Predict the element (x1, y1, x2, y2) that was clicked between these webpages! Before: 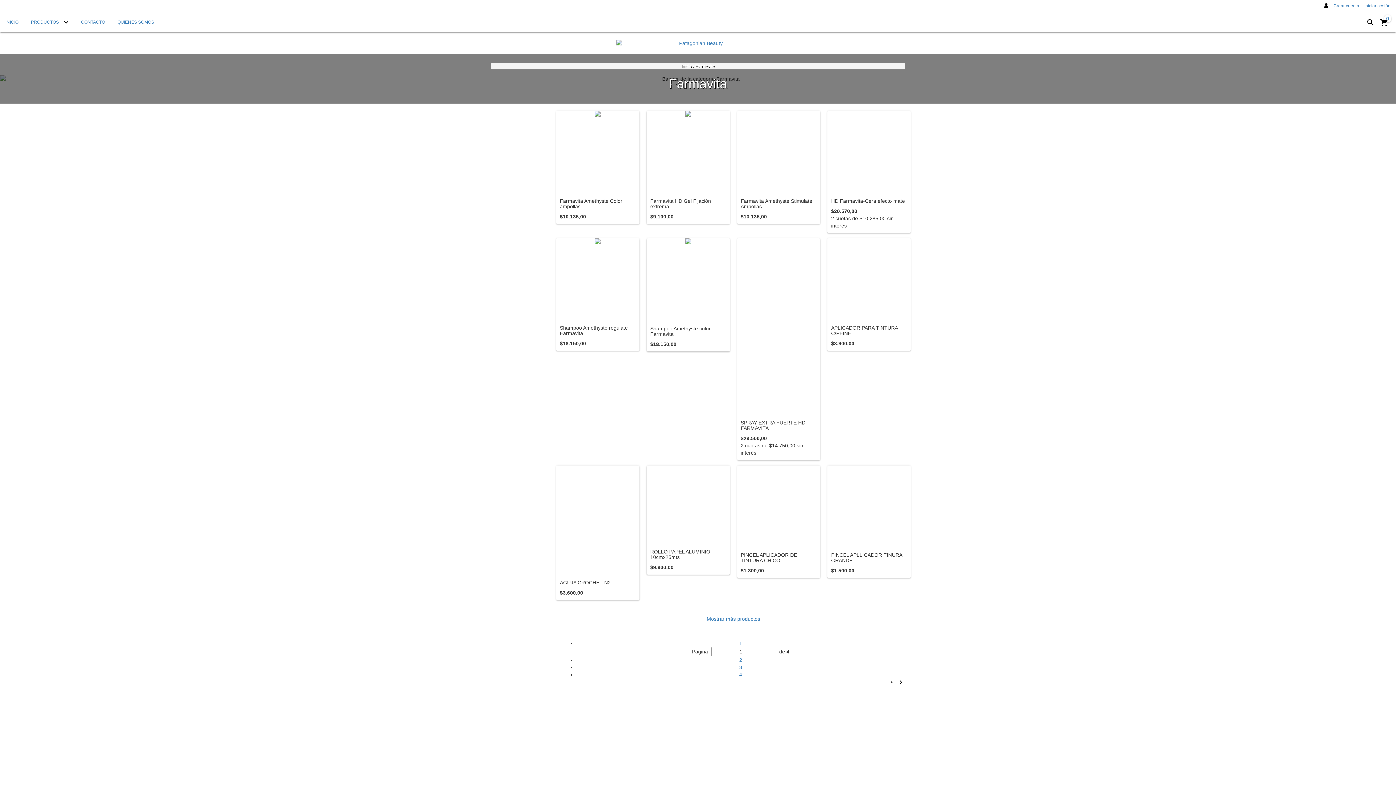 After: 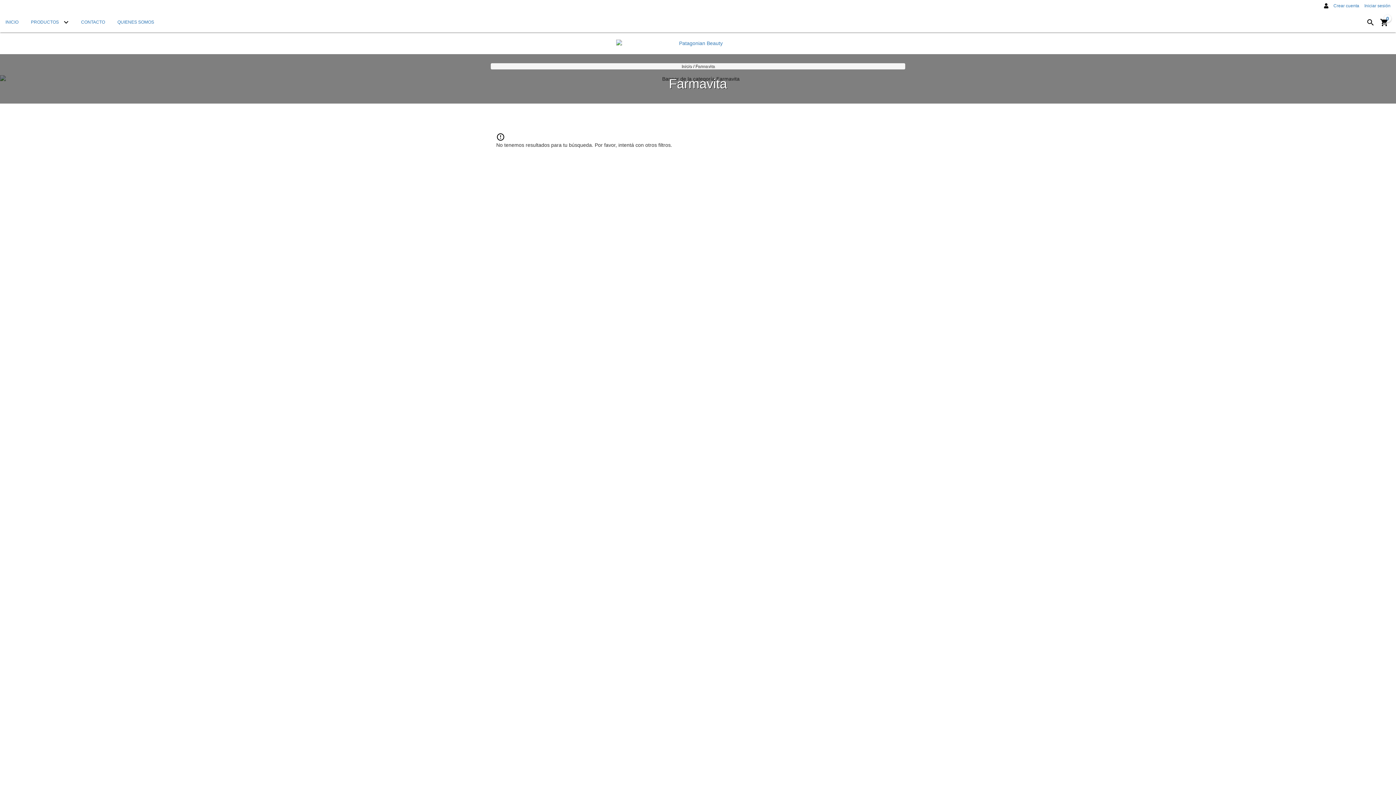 Action: label: Next bbox: (896, 678, 905, 687)